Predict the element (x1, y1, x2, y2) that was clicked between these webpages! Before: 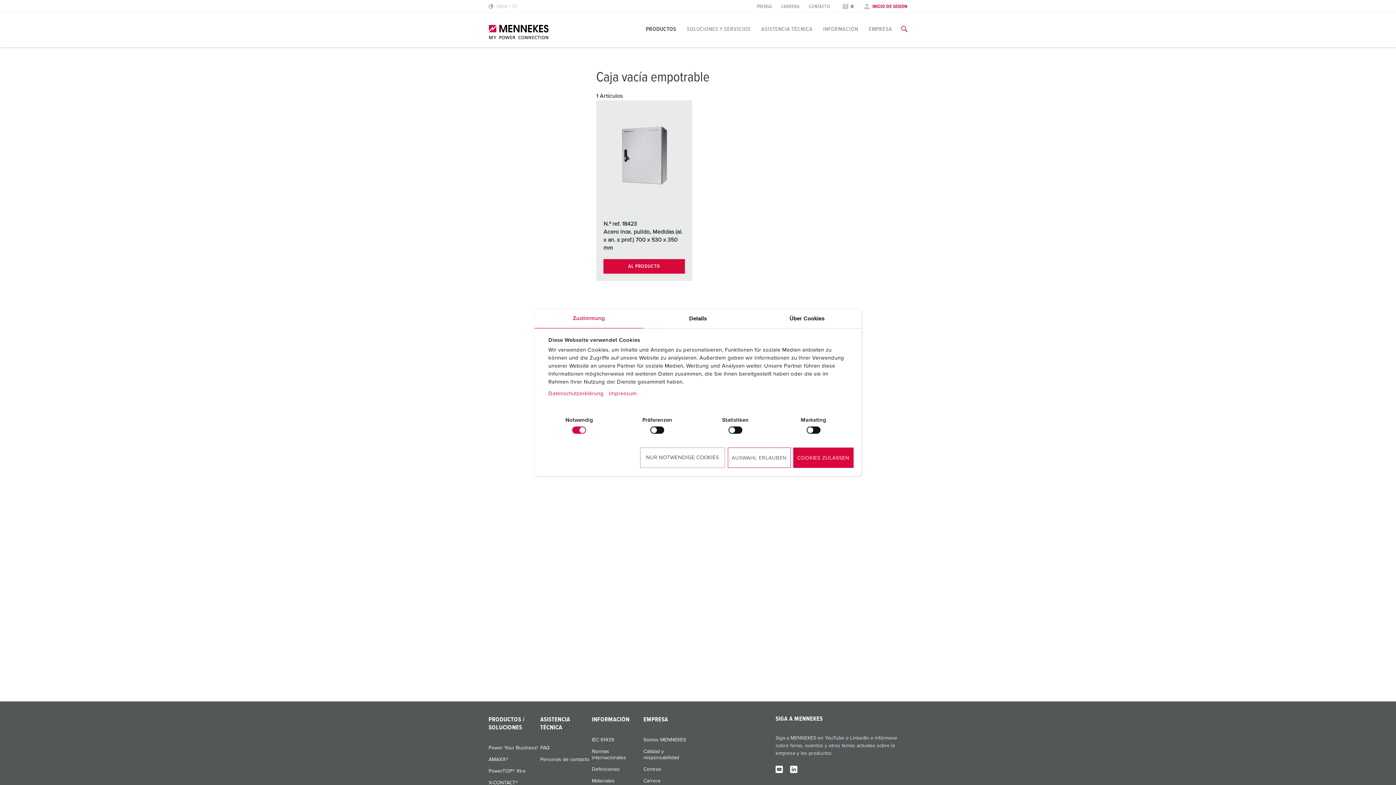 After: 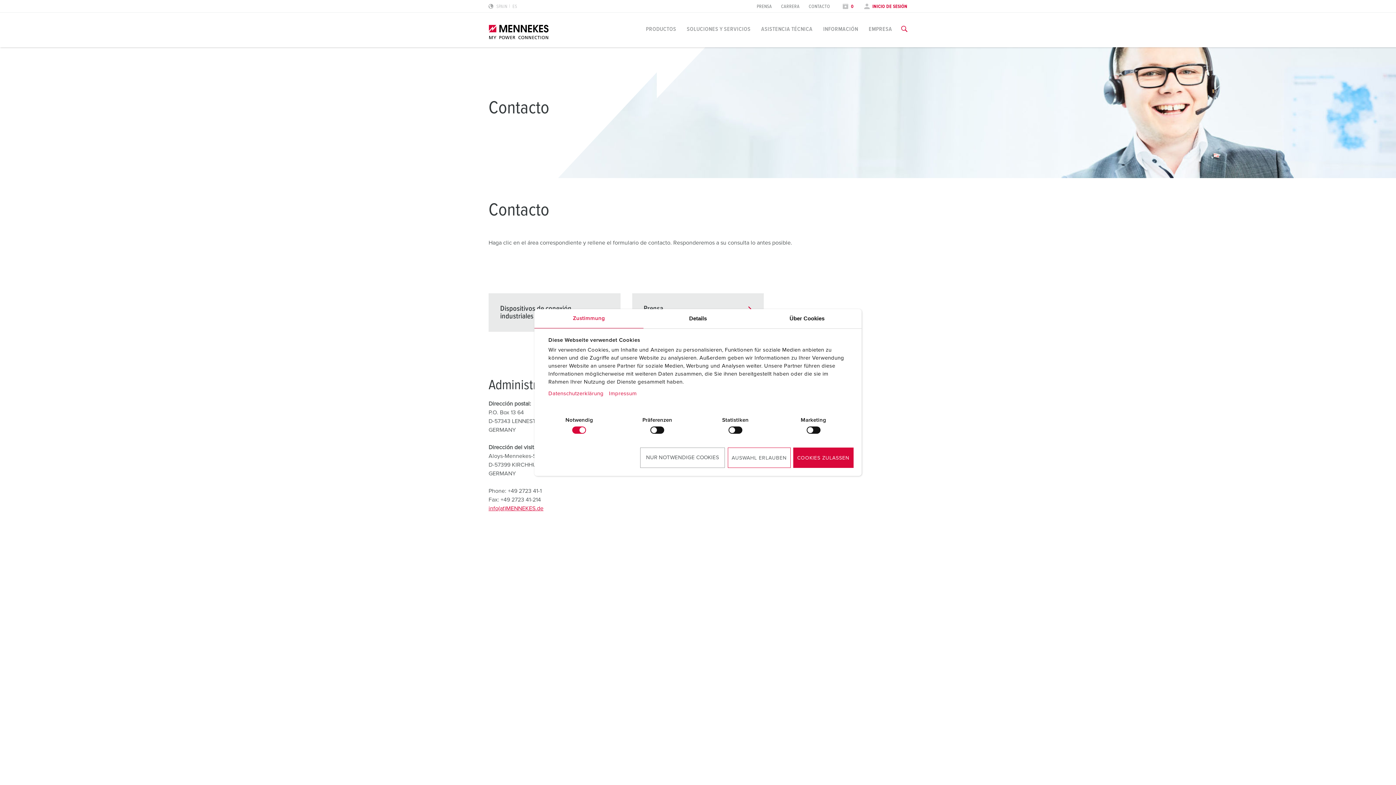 Action: bbox: (808, 4, 830, 9) label: CONTACTO